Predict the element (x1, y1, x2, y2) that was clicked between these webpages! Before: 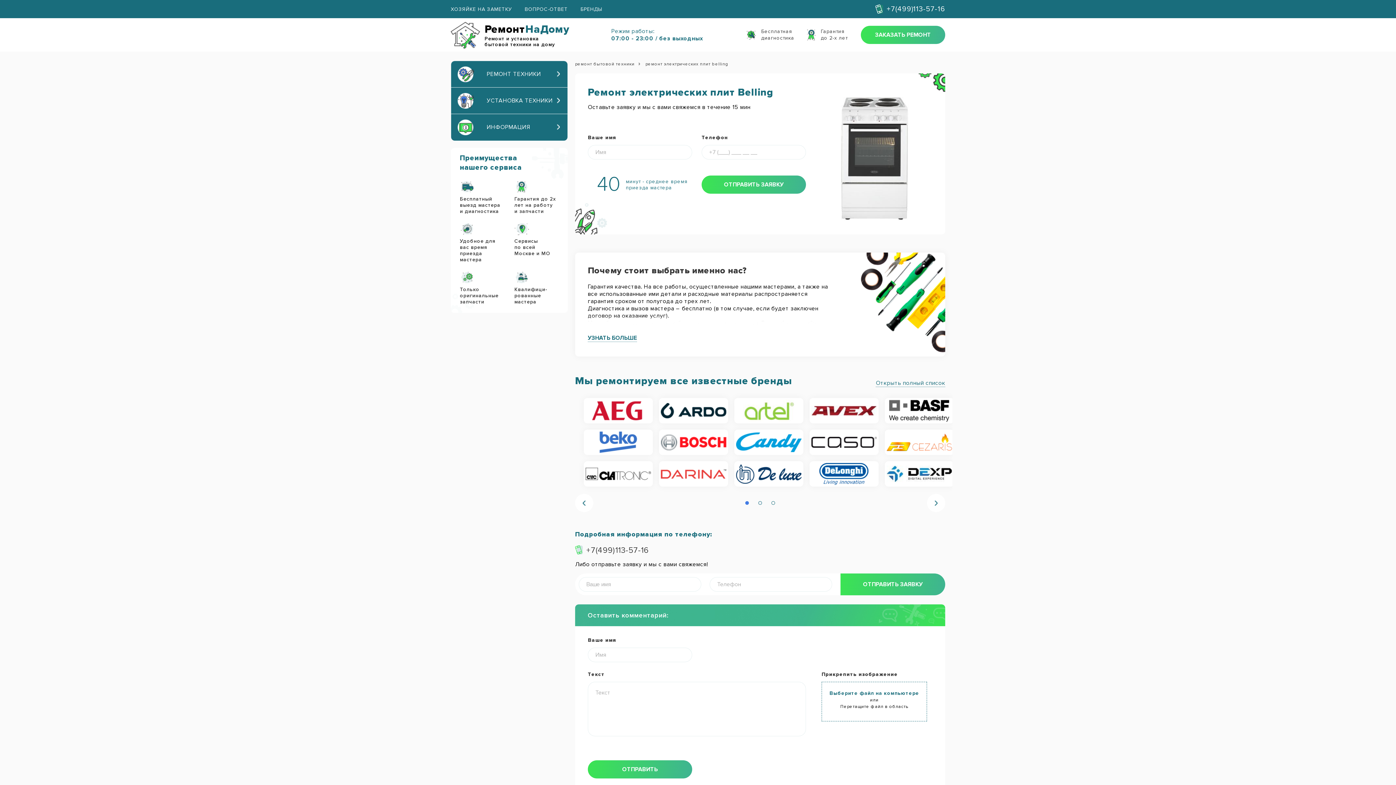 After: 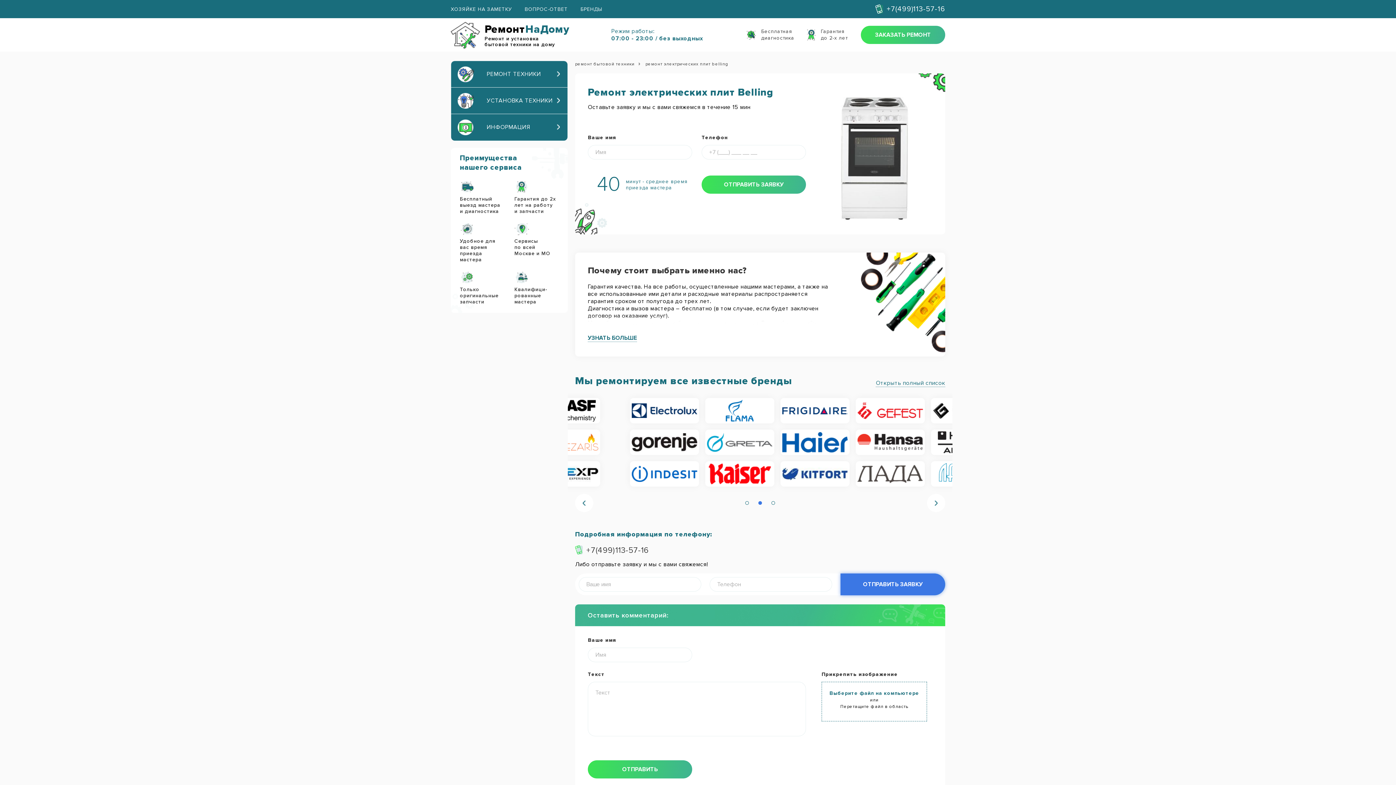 Action: label: ОТПРАВИТЬ ЗАЯВКУ bbox: (840, 573, 945, 595)